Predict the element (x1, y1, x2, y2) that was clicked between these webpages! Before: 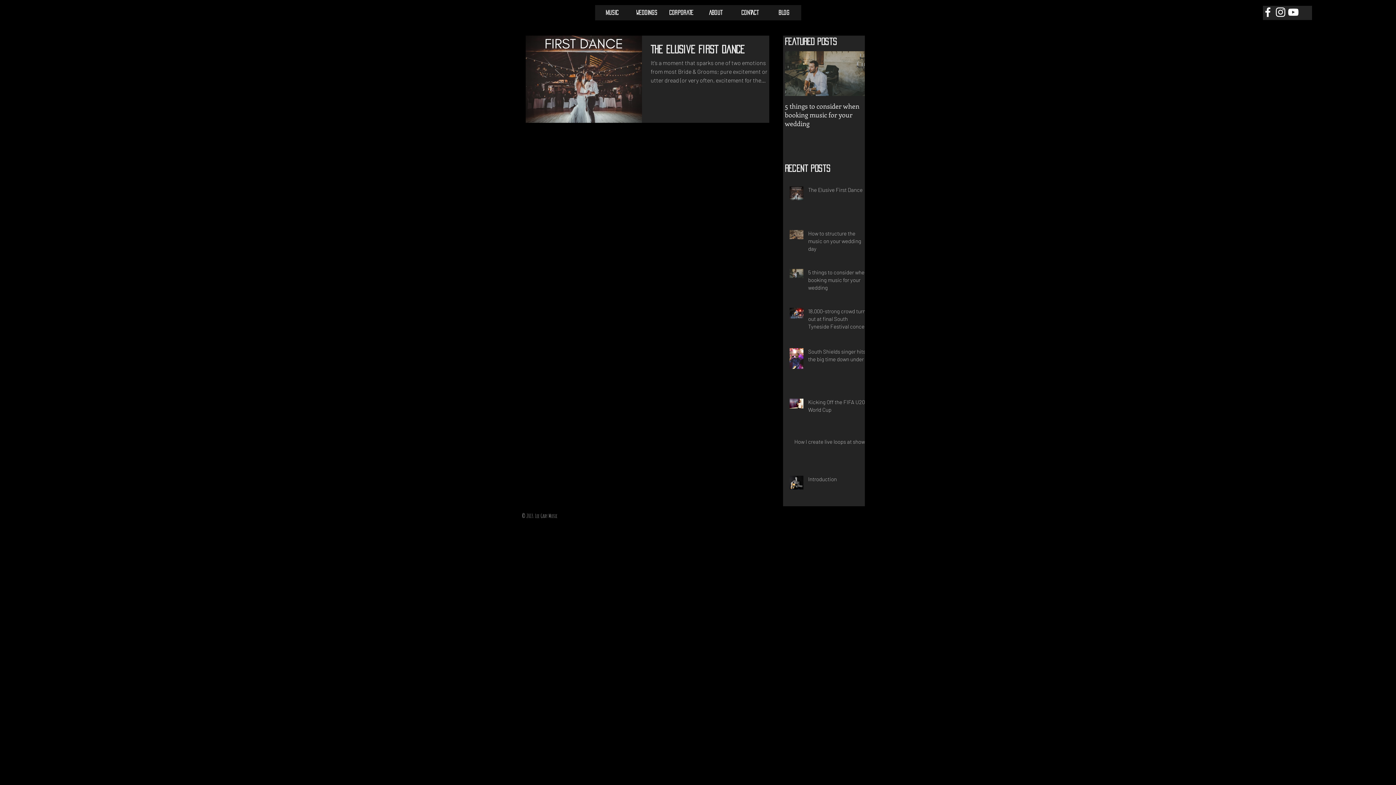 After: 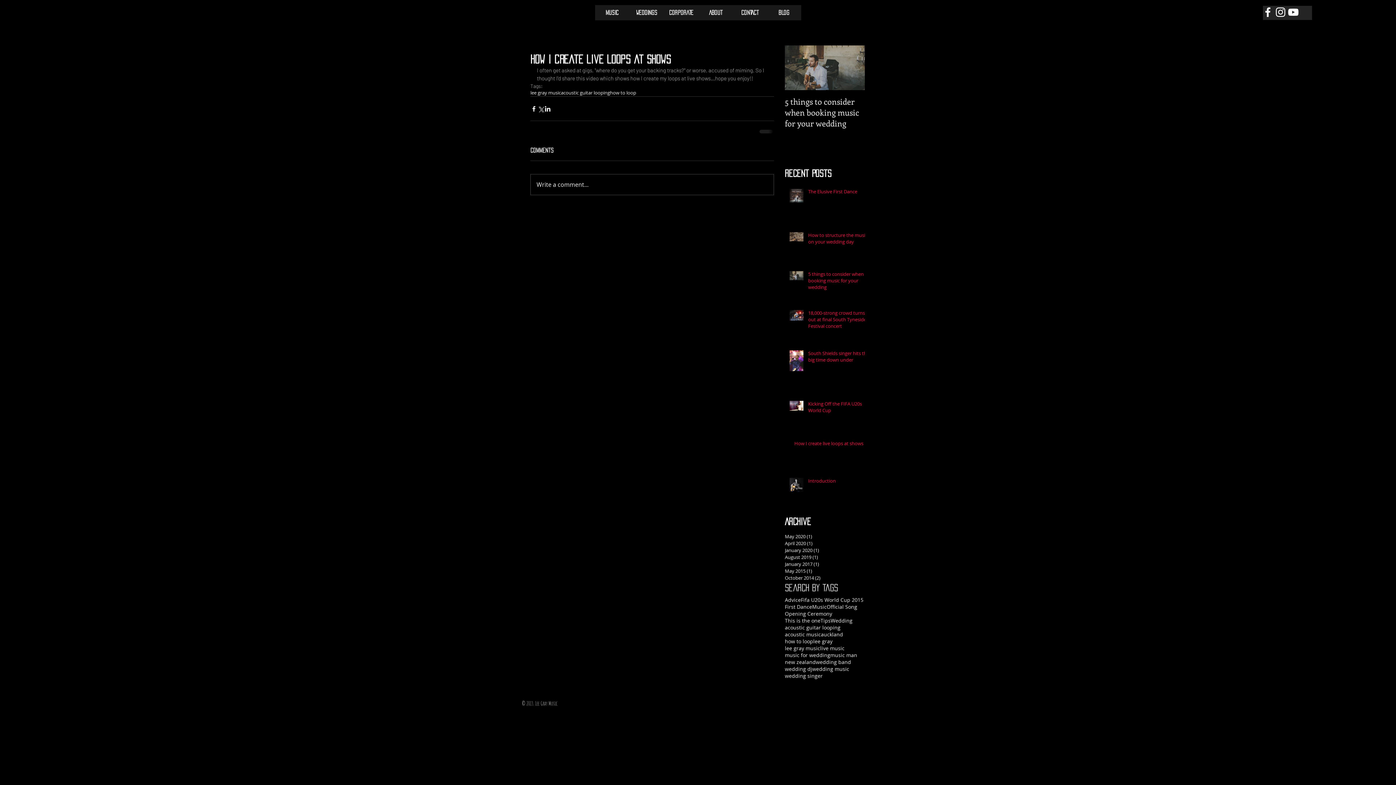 Action: bbox: (794, 438, 869, 448) label: How I create live loops at shows